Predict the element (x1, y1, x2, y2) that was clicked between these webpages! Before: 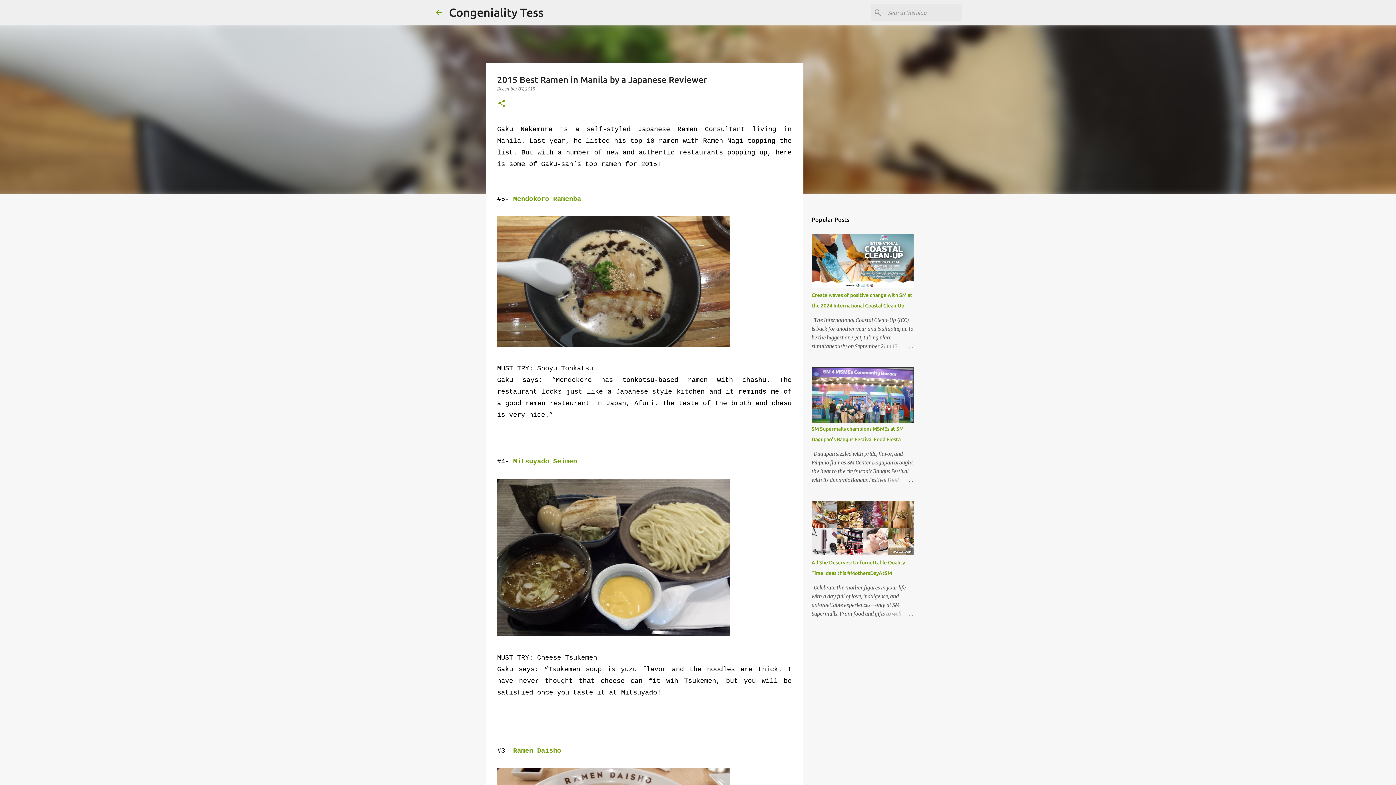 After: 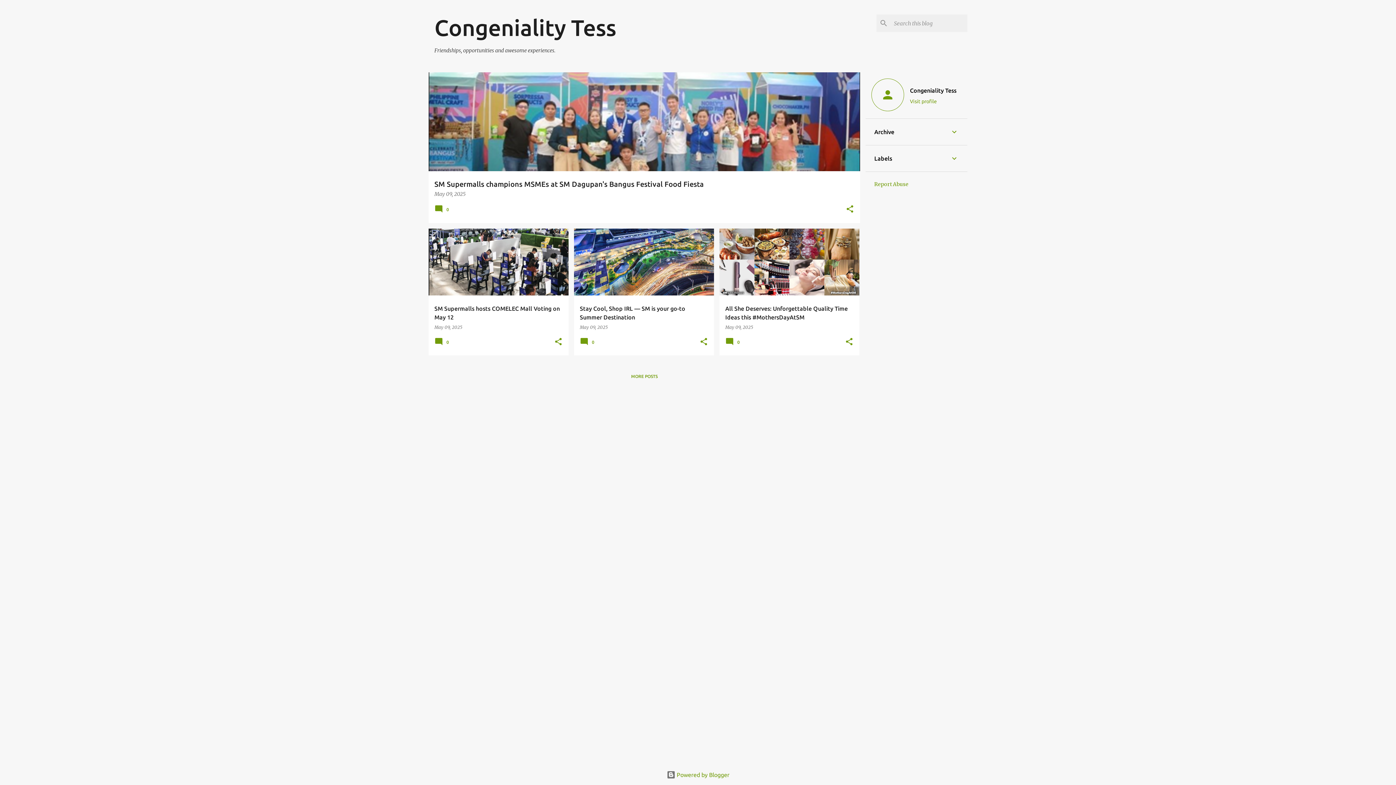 Action: bbox: (449, 5, 544, 18) label: Congeniality Tess